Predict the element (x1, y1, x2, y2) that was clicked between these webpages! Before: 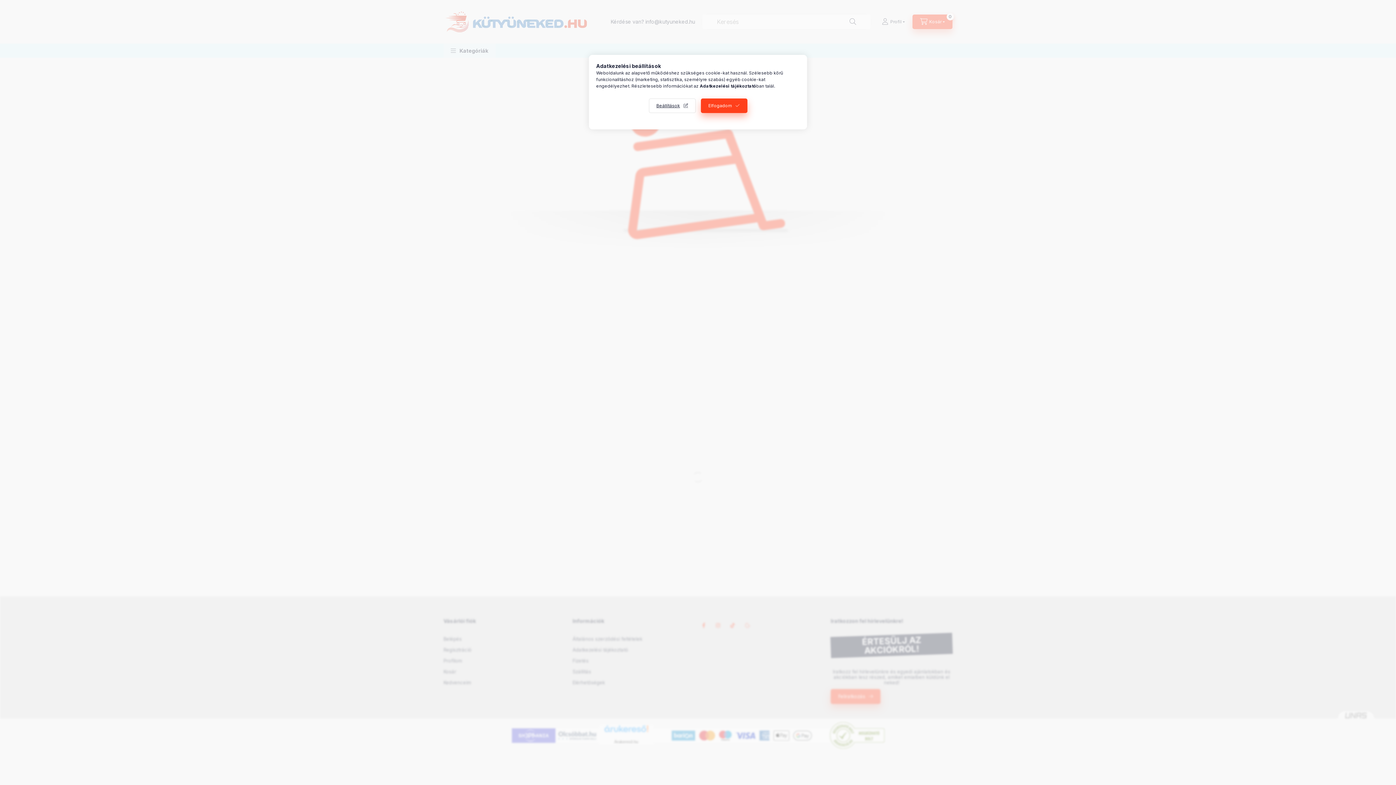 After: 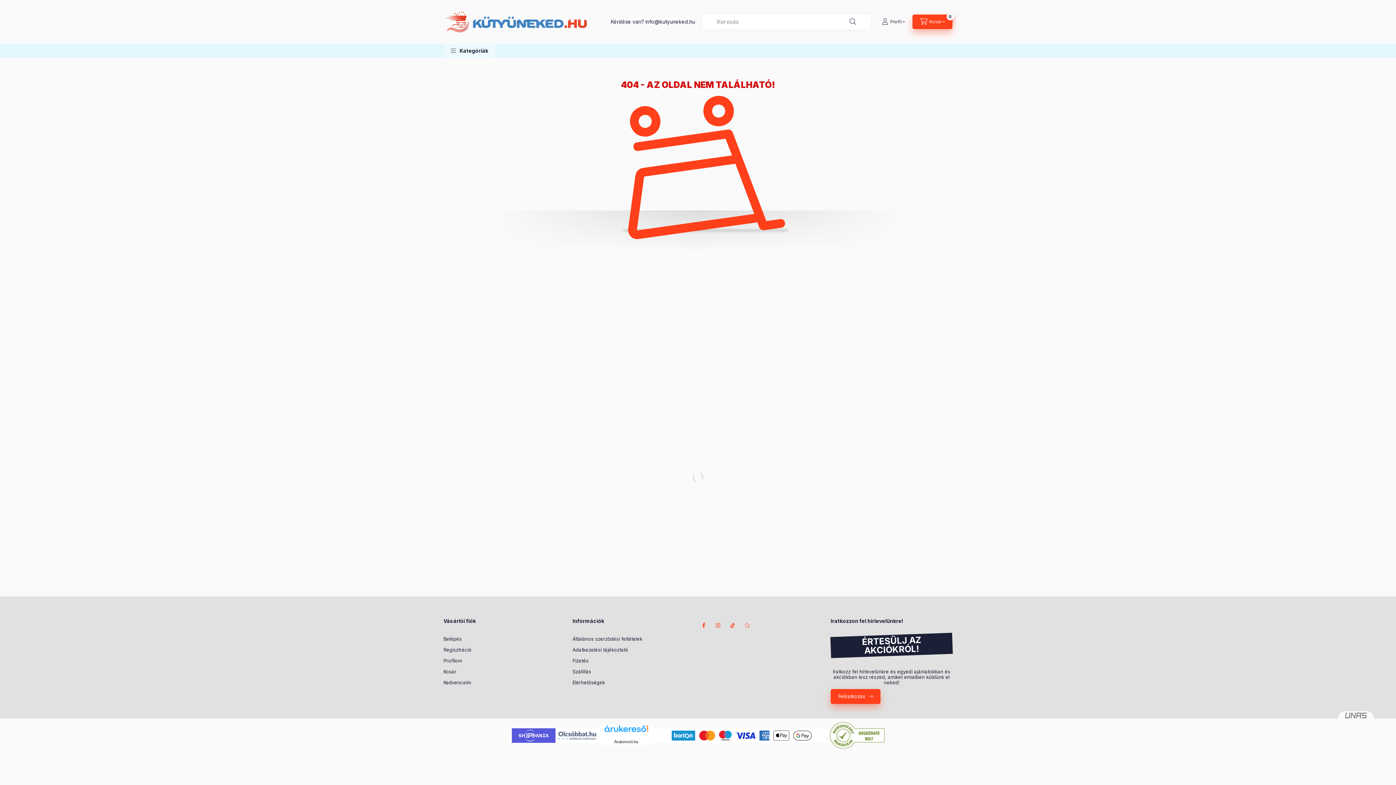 Action: bbox: (700, 98, 747, 113) label: Elfogadom